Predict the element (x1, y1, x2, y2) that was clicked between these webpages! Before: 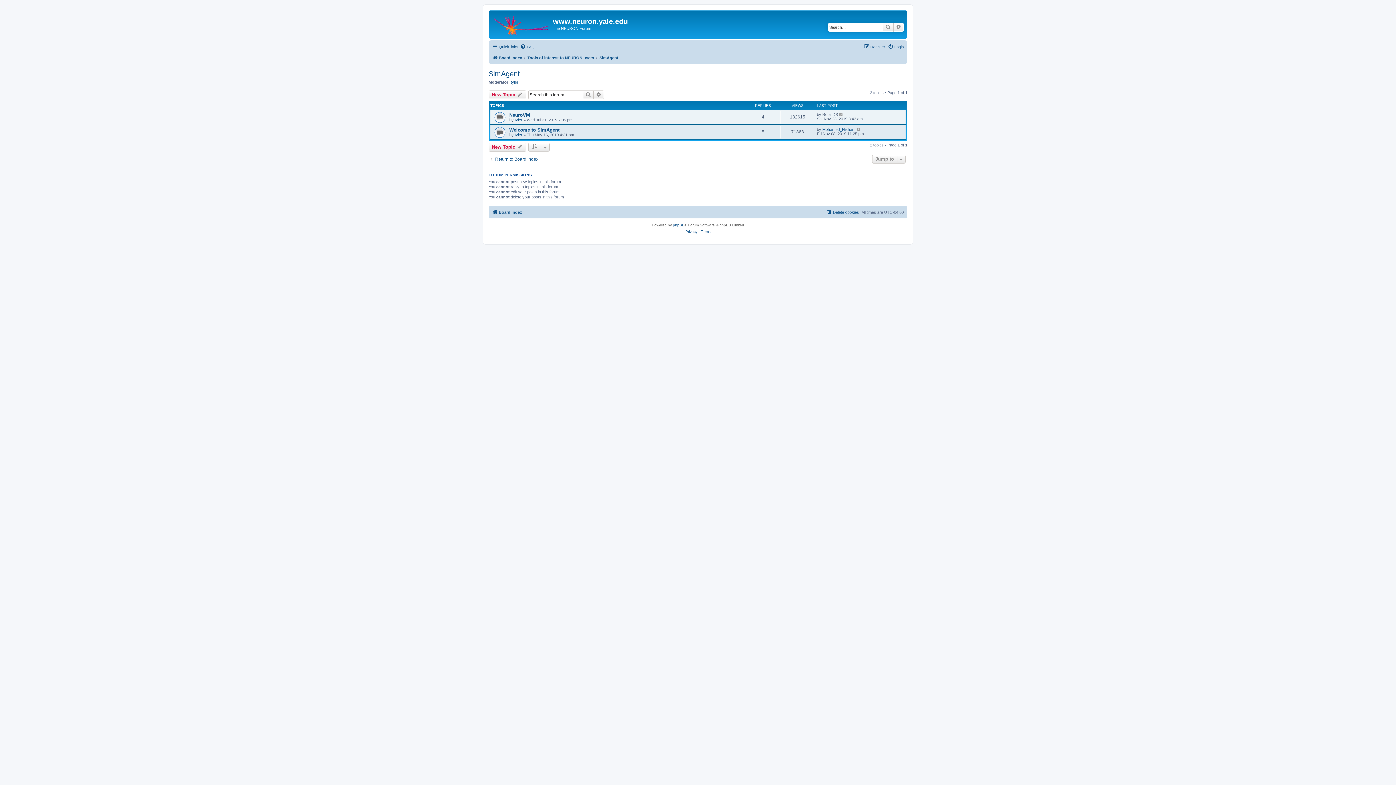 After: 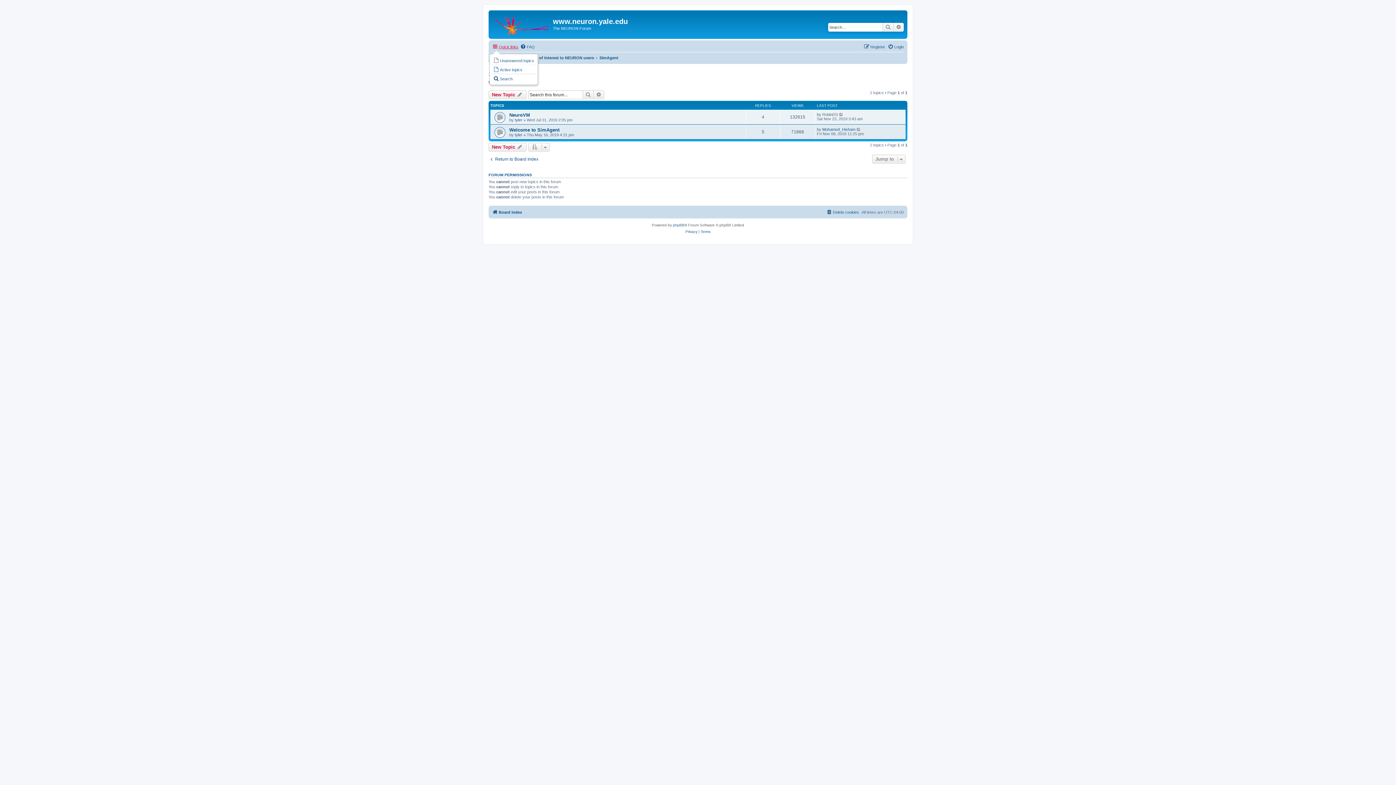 Action: bbox: (492, 42, 518, 51) label: Quick links